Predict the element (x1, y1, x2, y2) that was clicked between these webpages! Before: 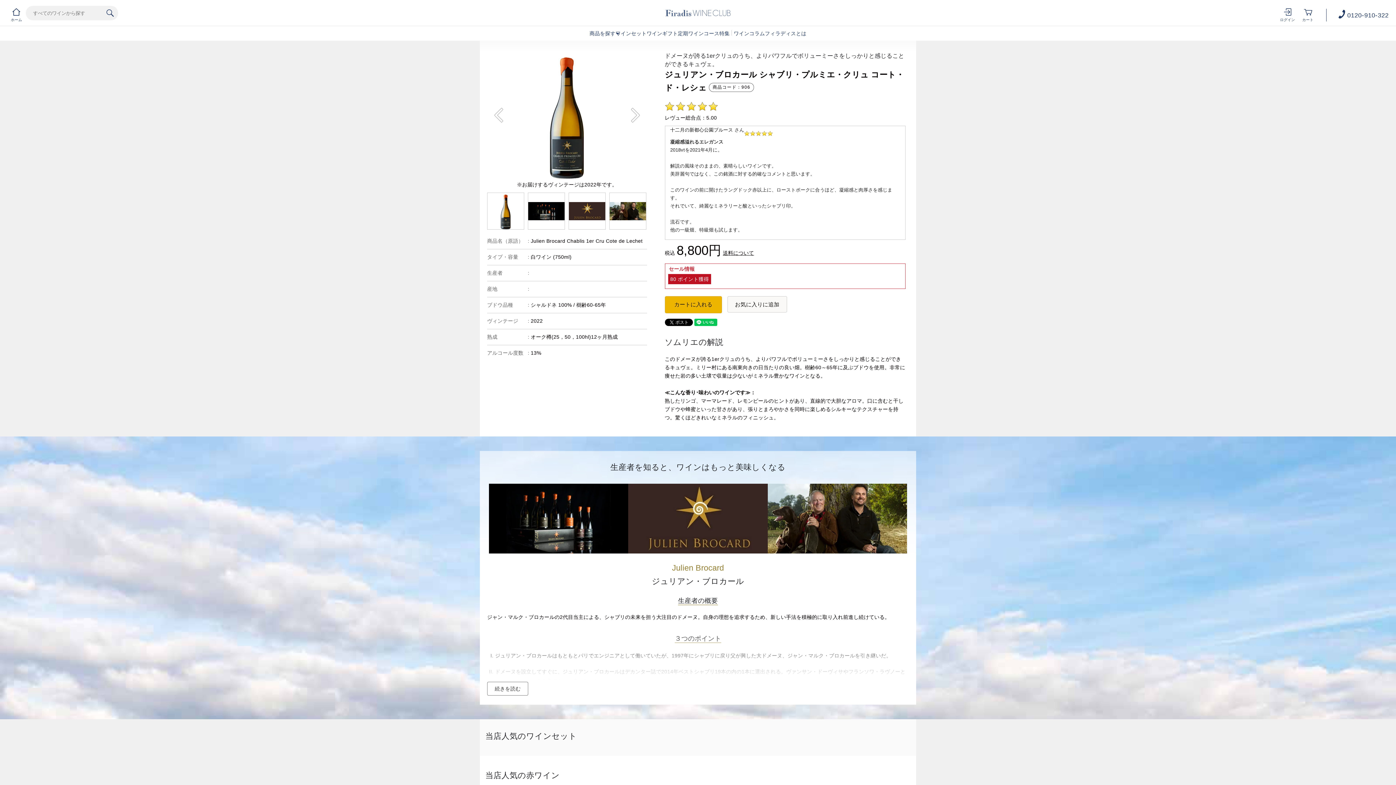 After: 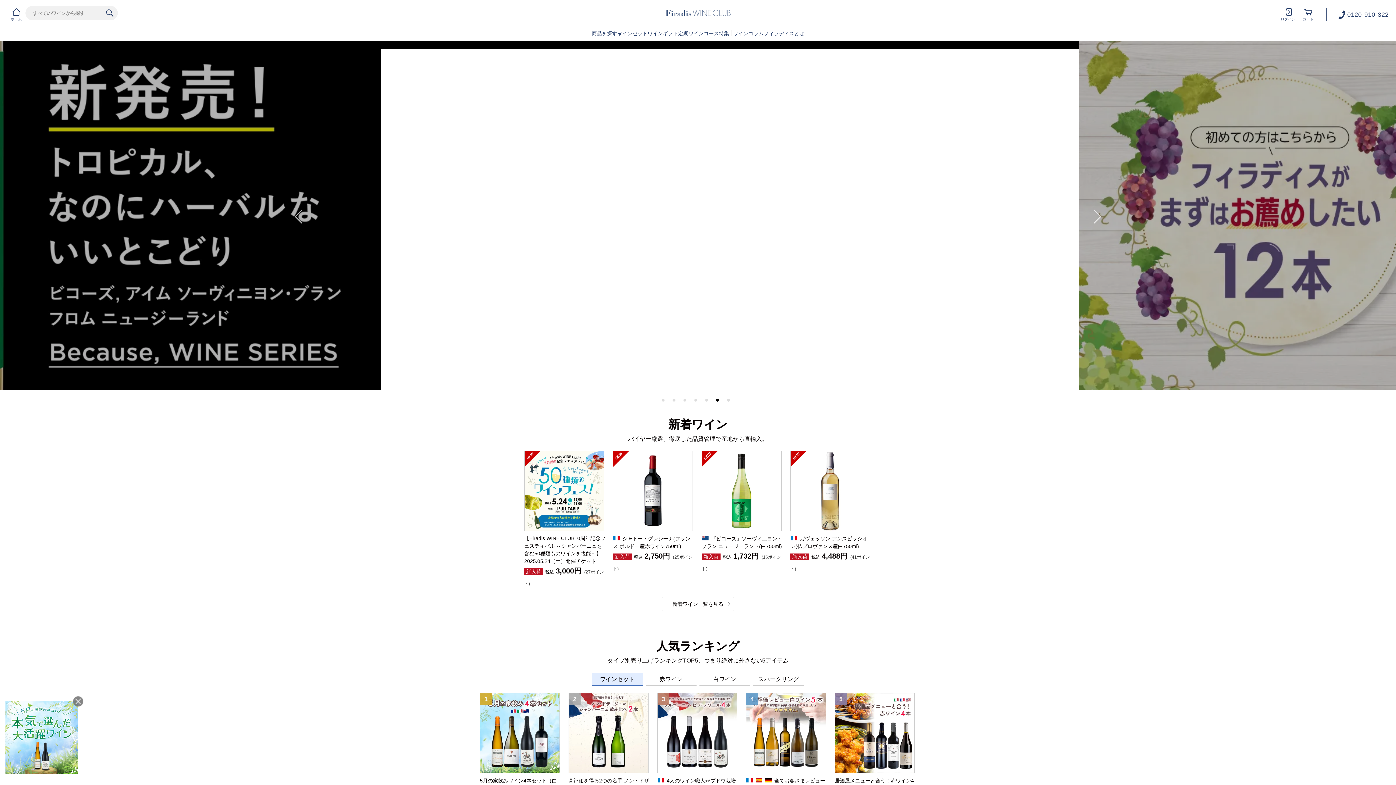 Action: bbox: (665, 9, 730, 16)